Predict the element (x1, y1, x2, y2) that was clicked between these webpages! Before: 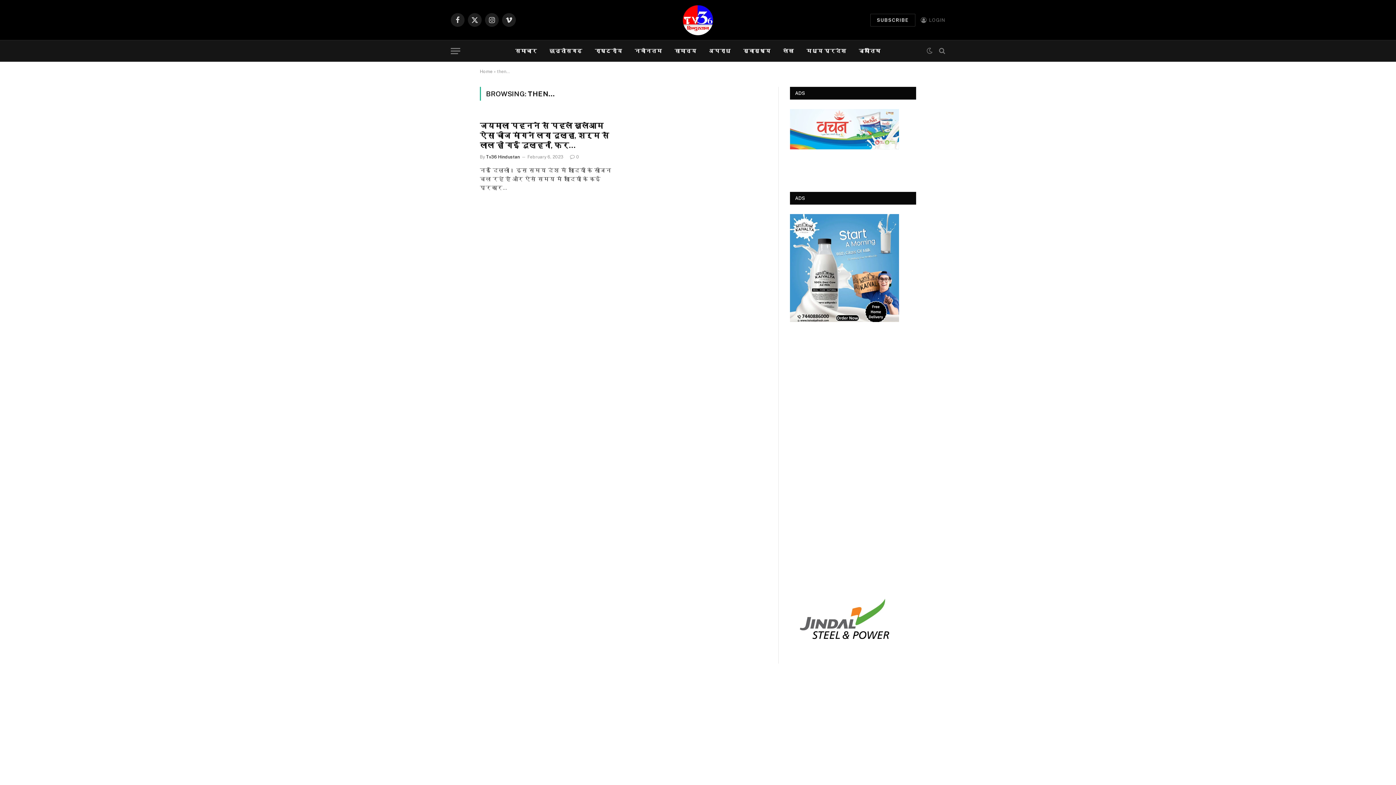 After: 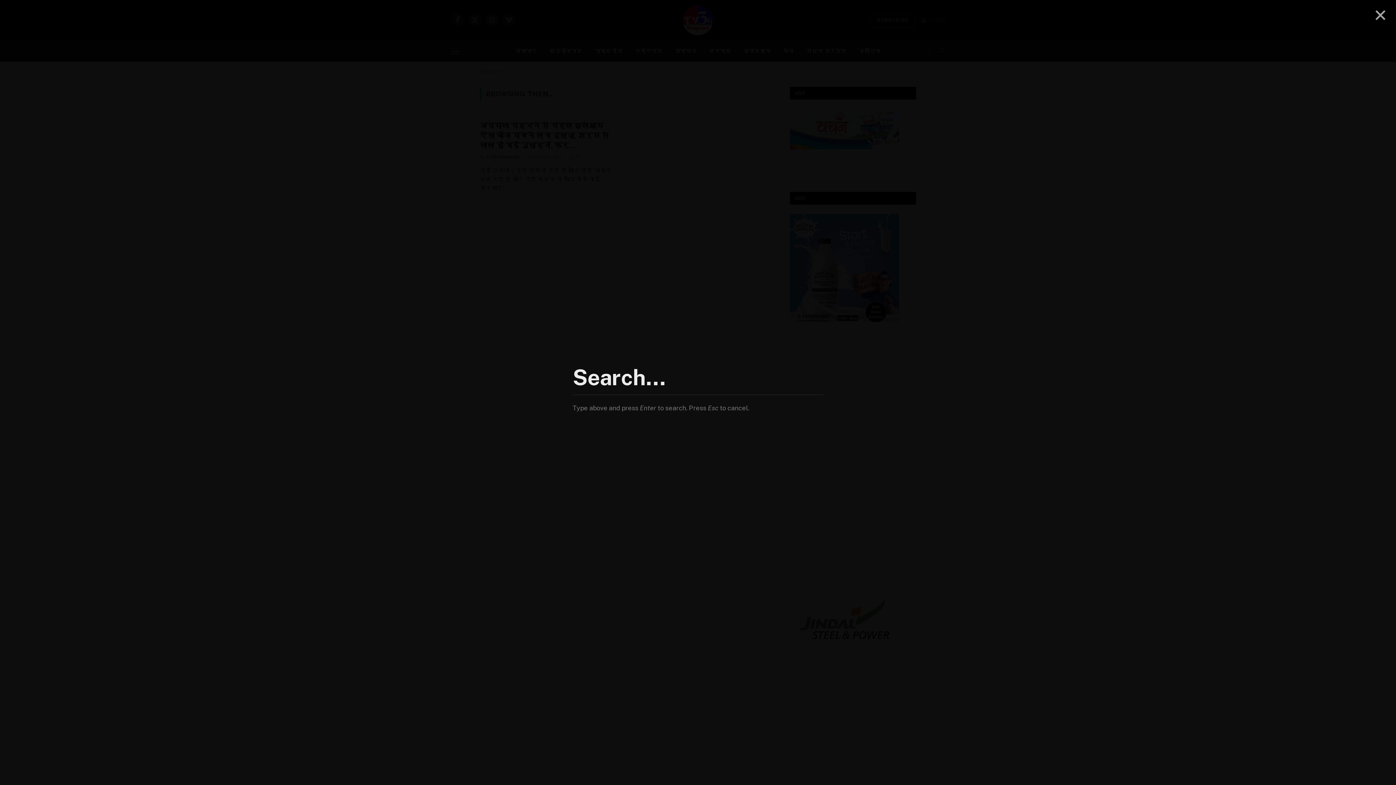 Action: bbox: (937, 42, 945, 59)